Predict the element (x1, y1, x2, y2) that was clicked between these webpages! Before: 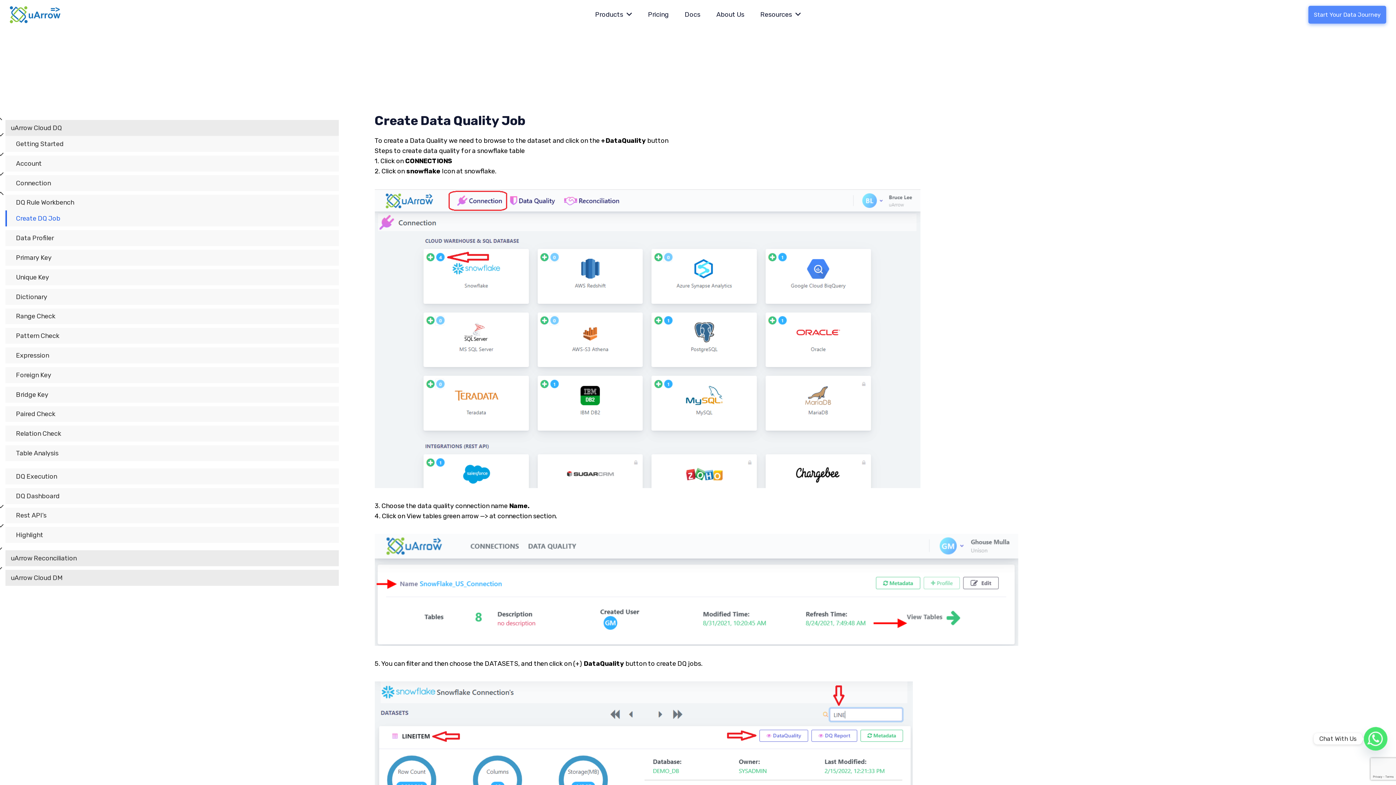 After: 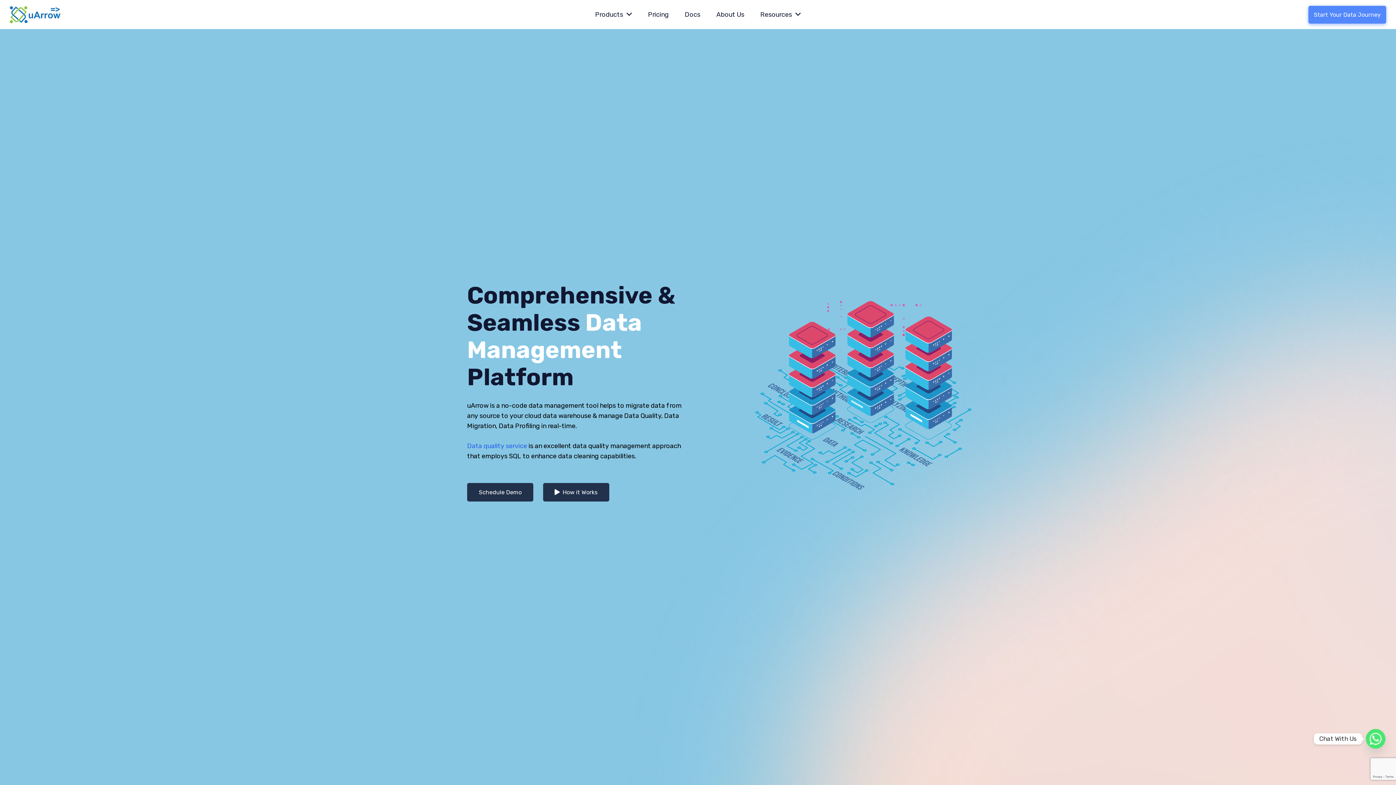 Action: bbox: (9, 5, 61, 23) label: Link